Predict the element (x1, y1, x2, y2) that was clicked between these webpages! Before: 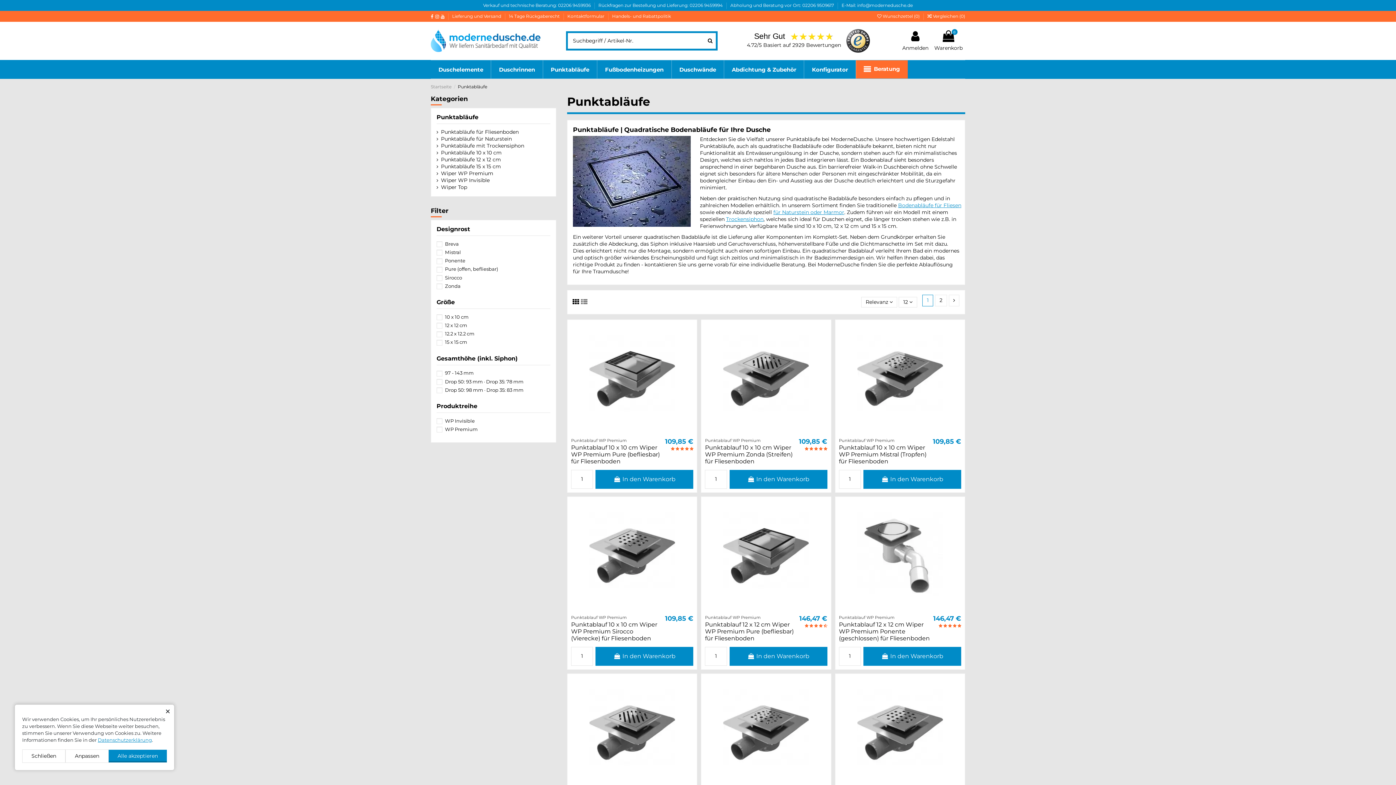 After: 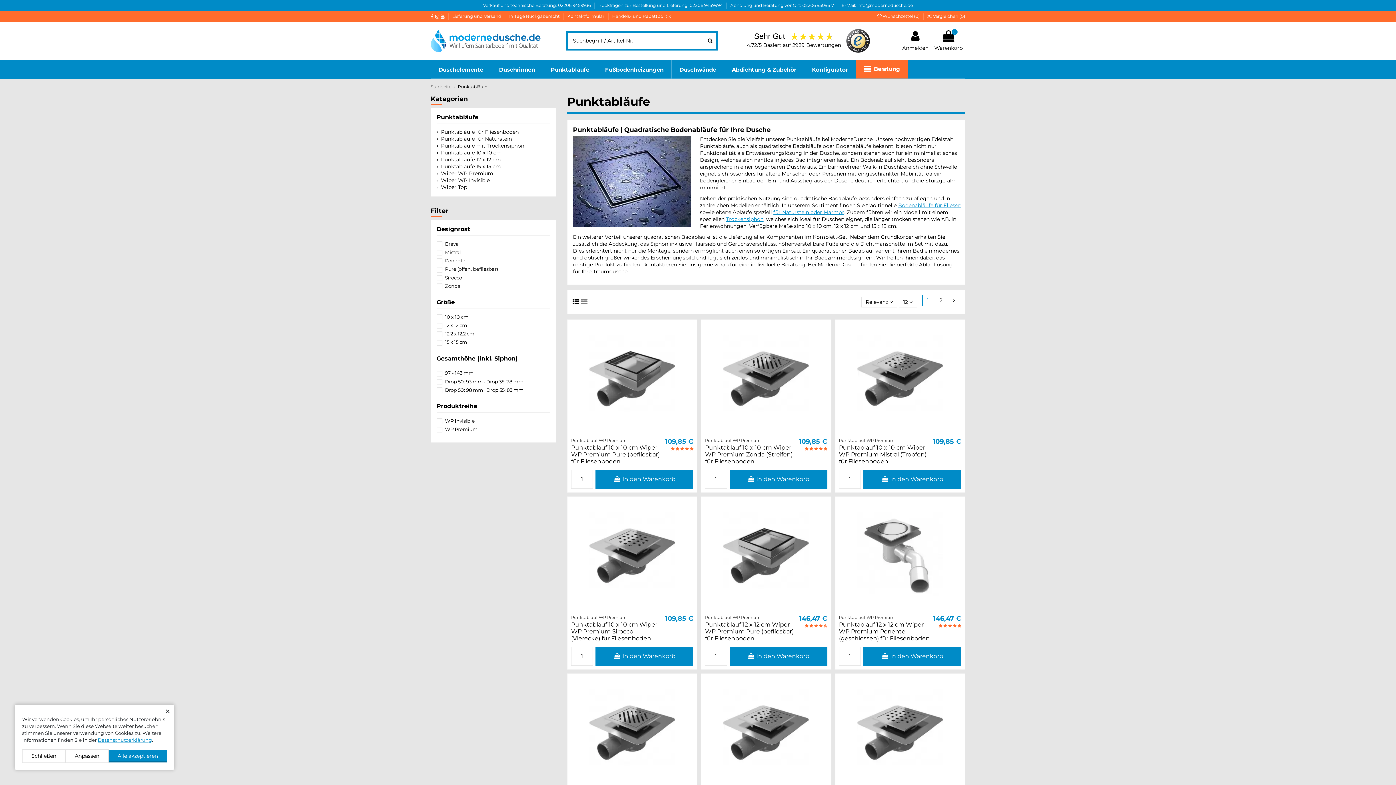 Action: bbox: (702, 31, 717, 50)